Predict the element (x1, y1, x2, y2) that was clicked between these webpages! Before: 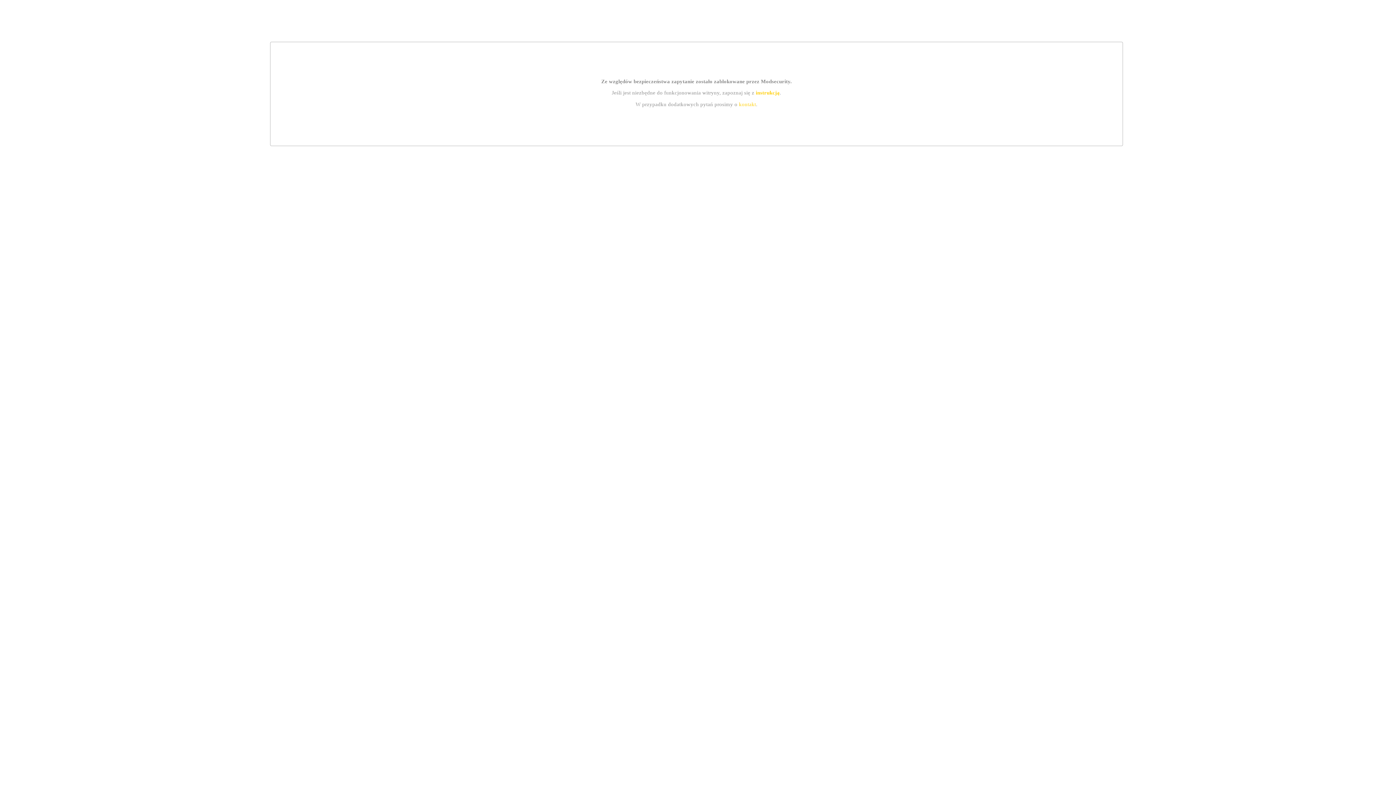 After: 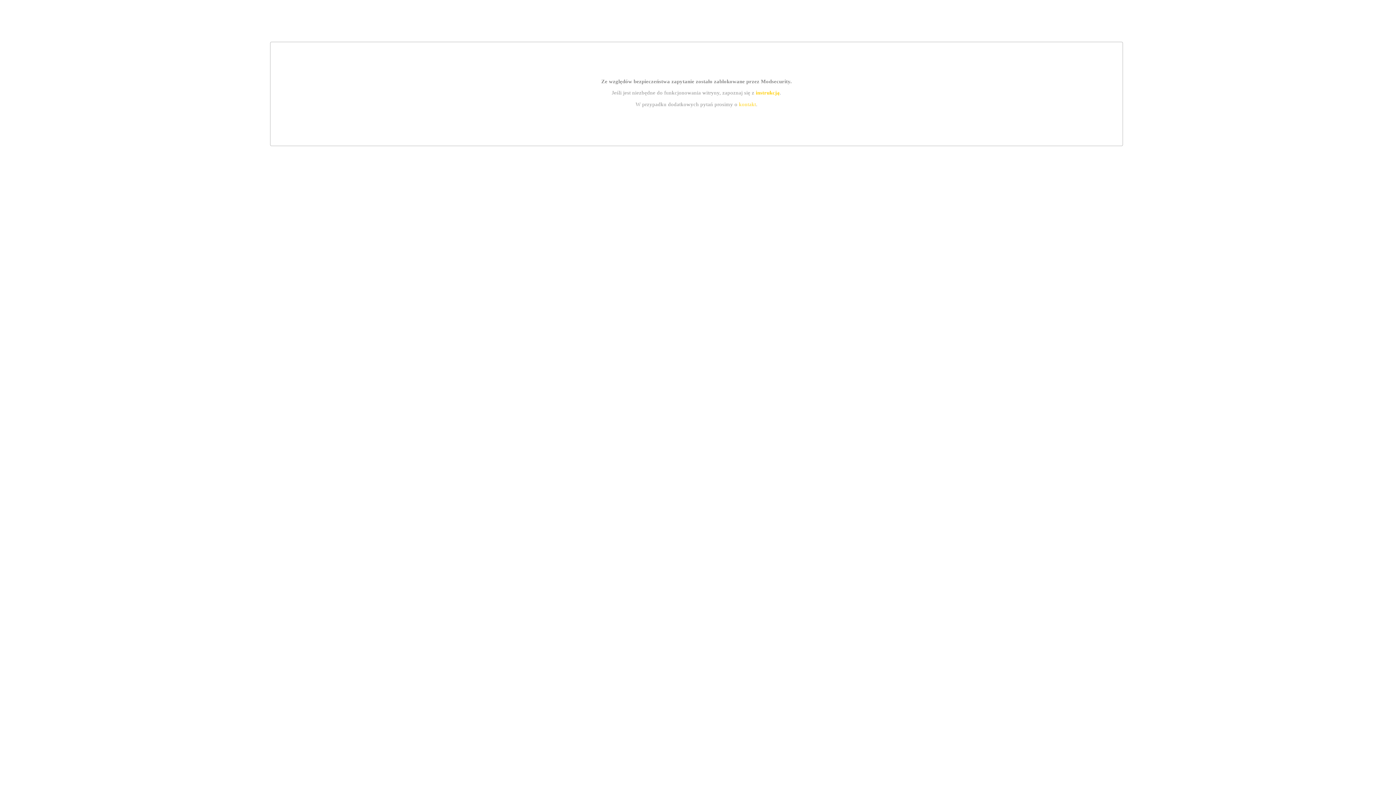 Action: bbox: (755, 89, 779, 95) label: instrukcją